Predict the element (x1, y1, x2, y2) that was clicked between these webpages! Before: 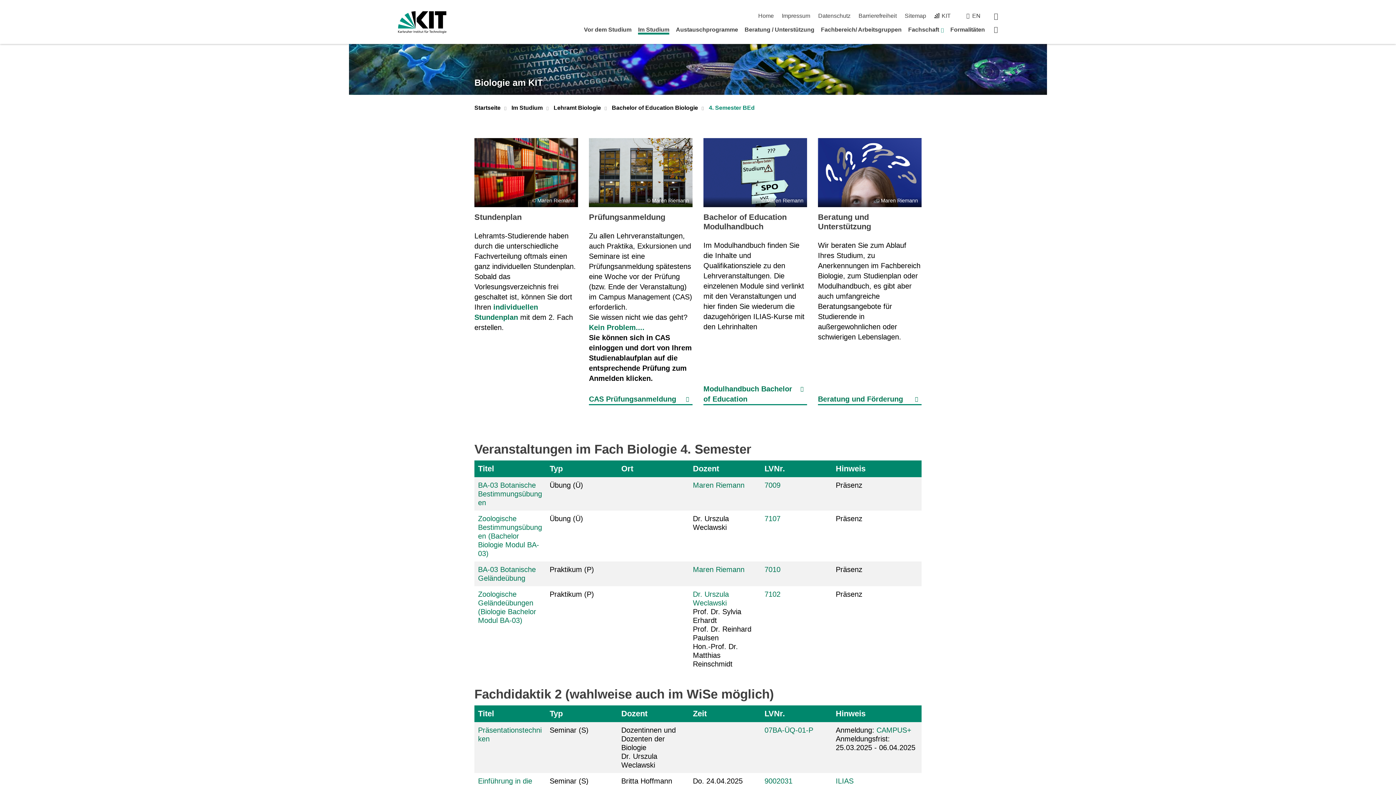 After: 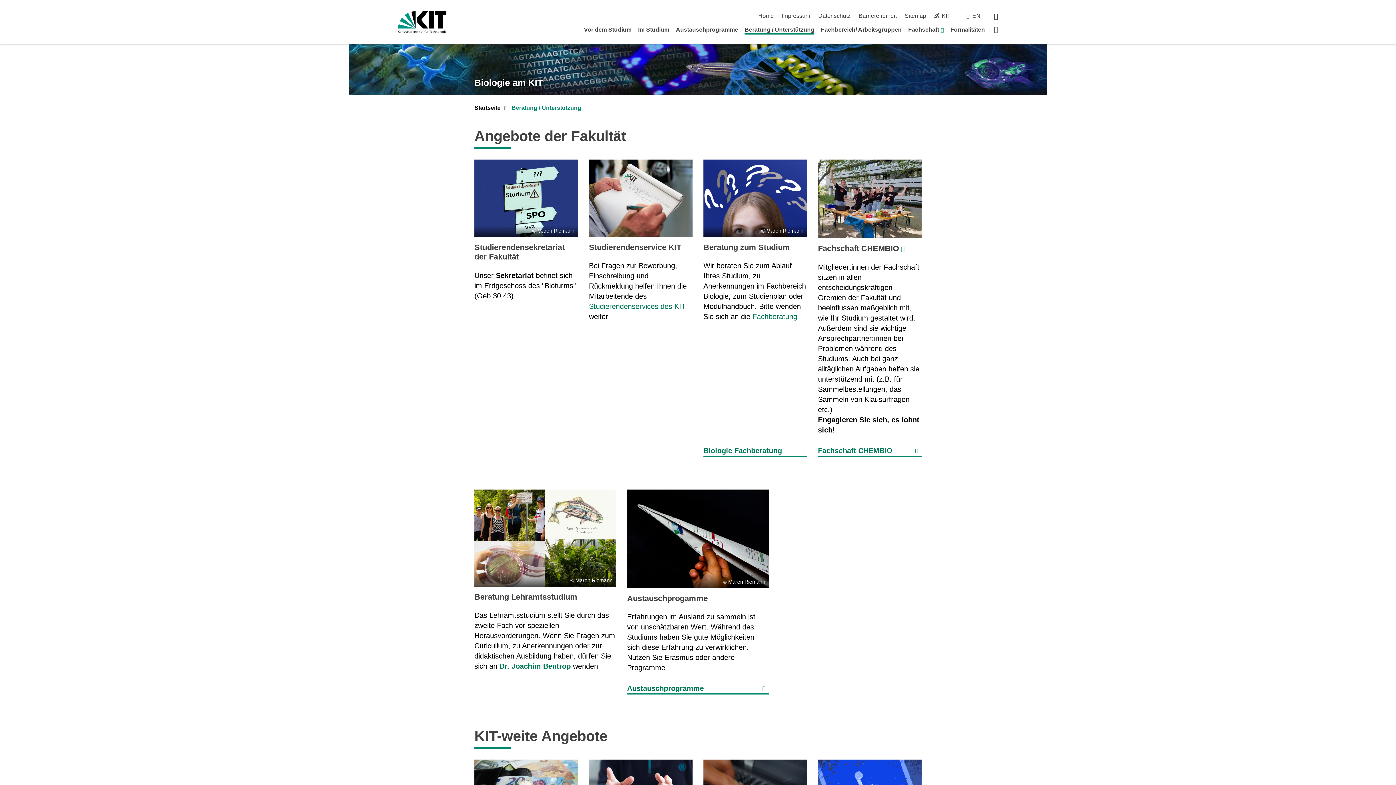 Action: label: Beratung und Förderung bbox: (818, 394, 921, 405)